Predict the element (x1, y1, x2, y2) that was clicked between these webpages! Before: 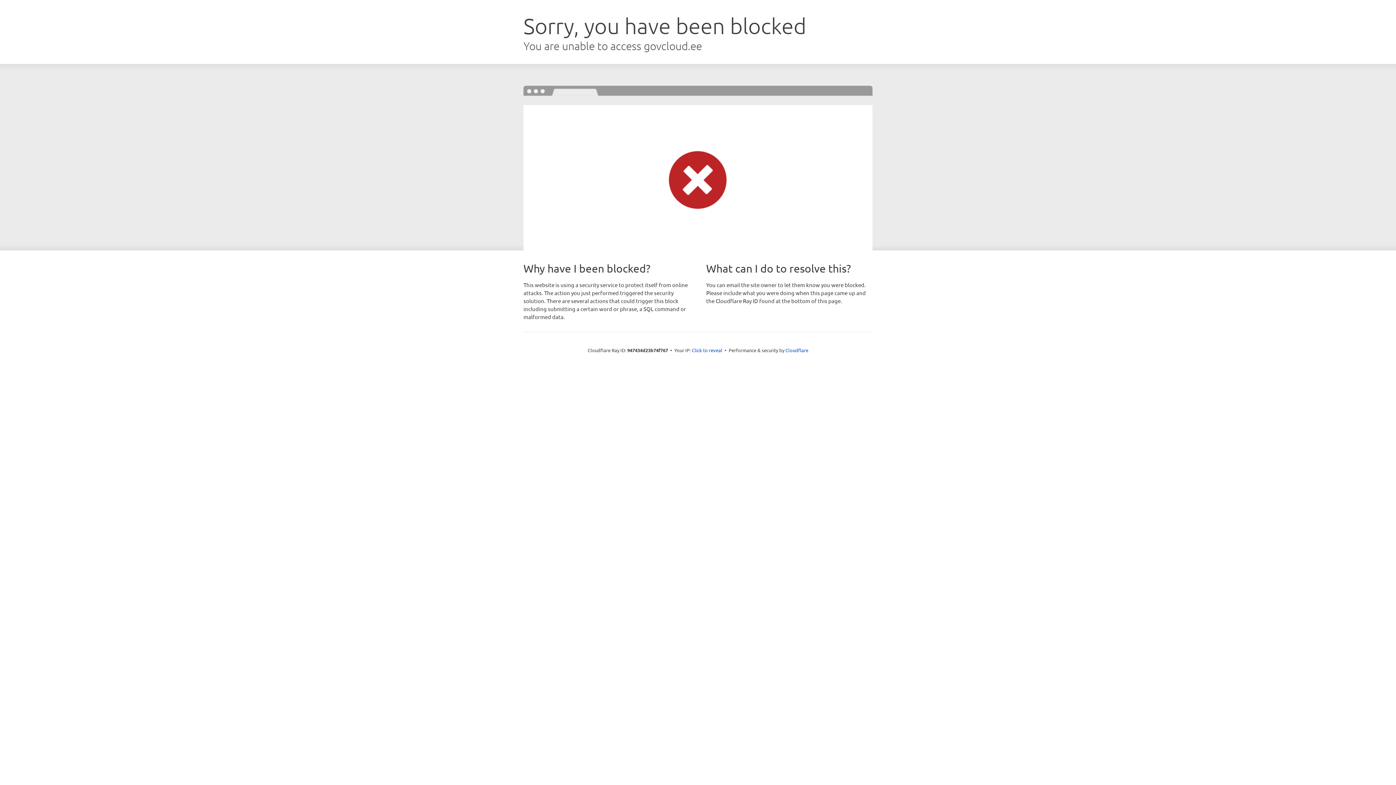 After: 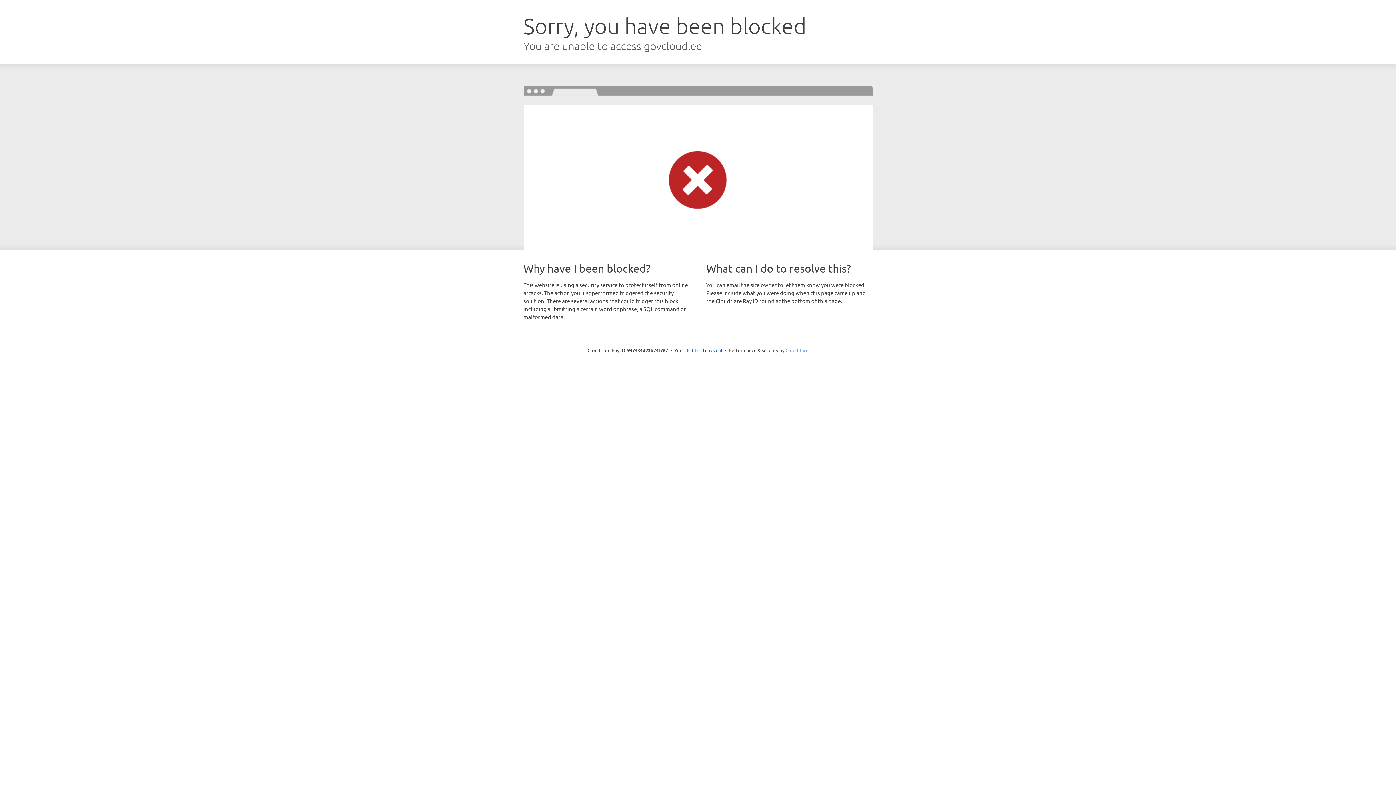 Action: bbox: (785, 347, 808, 353) label: Cloudflare